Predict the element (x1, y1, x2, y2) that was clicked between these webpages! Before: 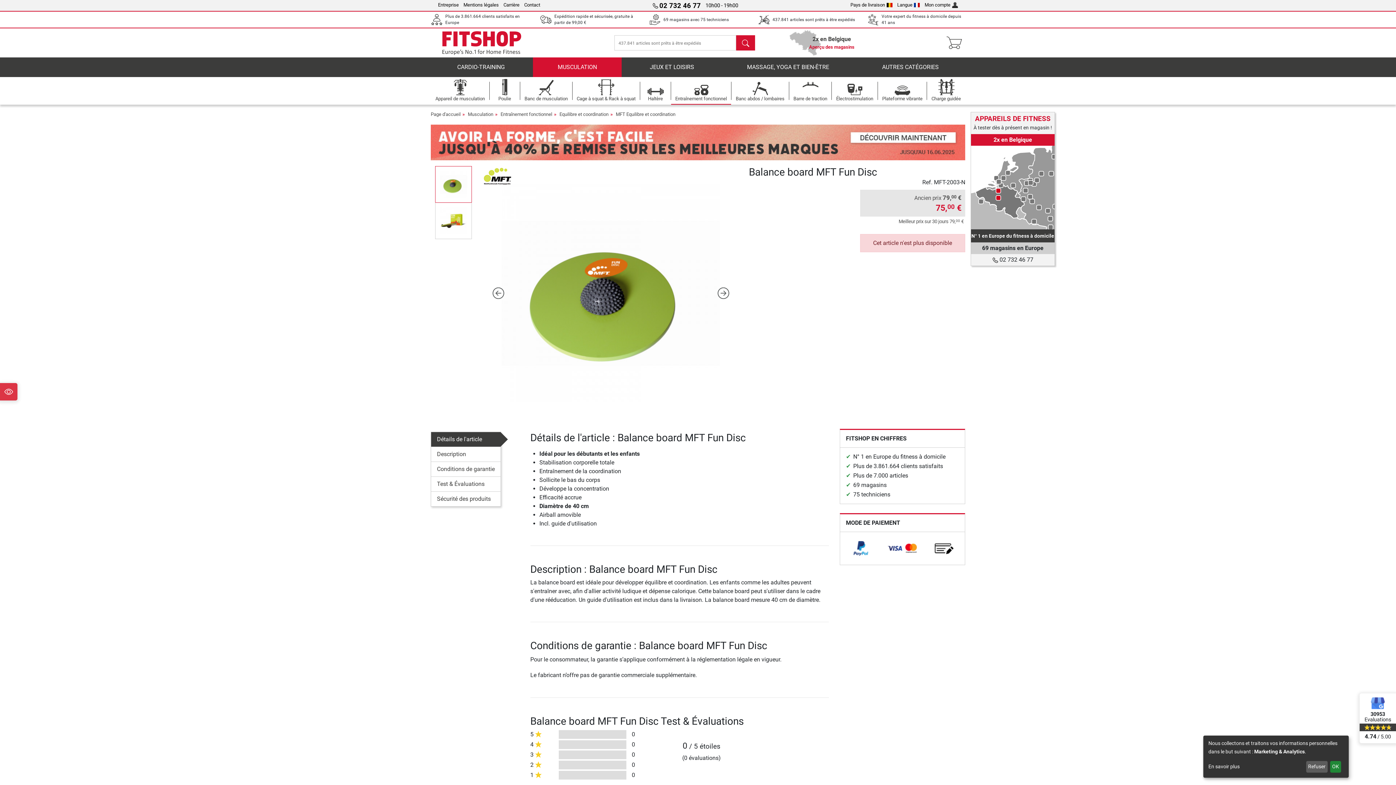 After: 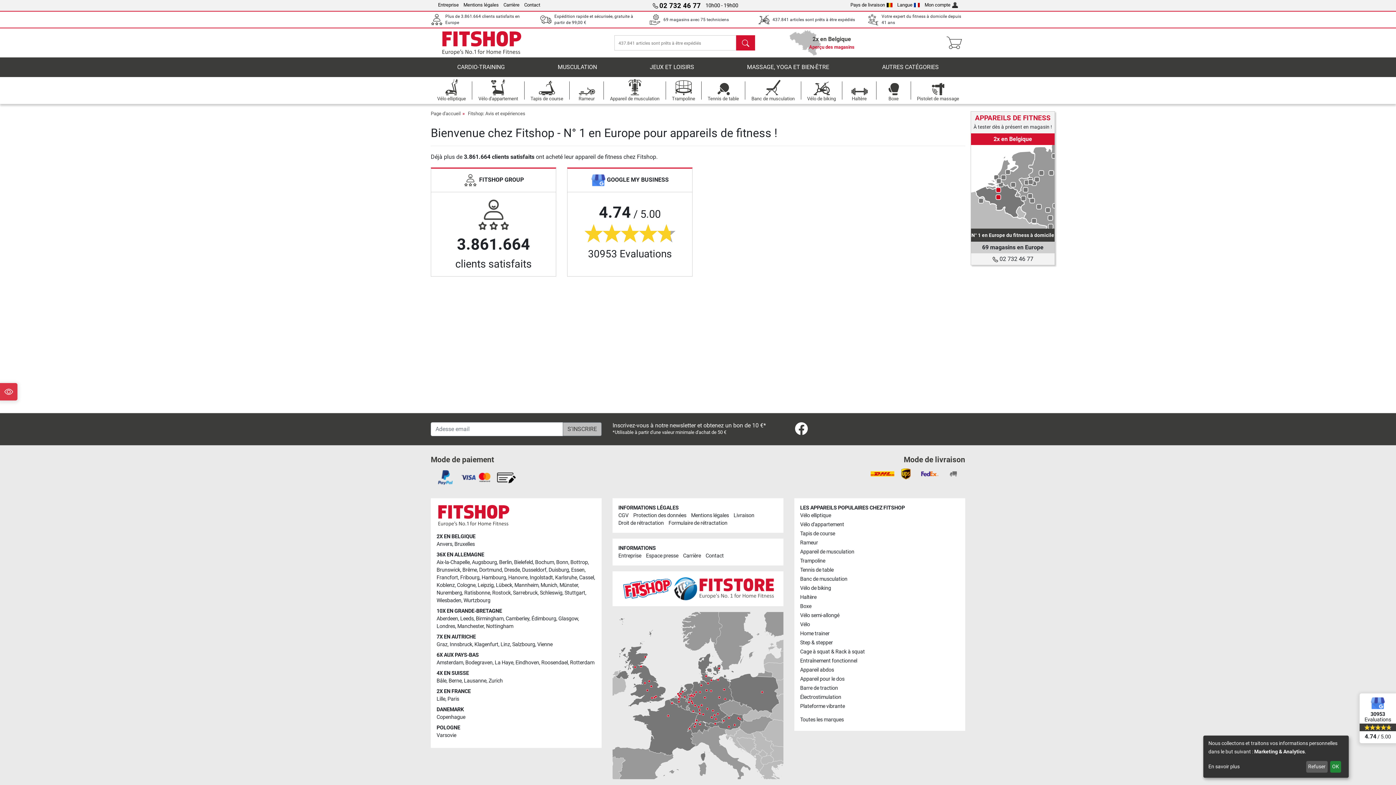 Action: label: 30953
Evaluations
4.74 / 5.00 bbox: (1360, 693, 1396, 743)